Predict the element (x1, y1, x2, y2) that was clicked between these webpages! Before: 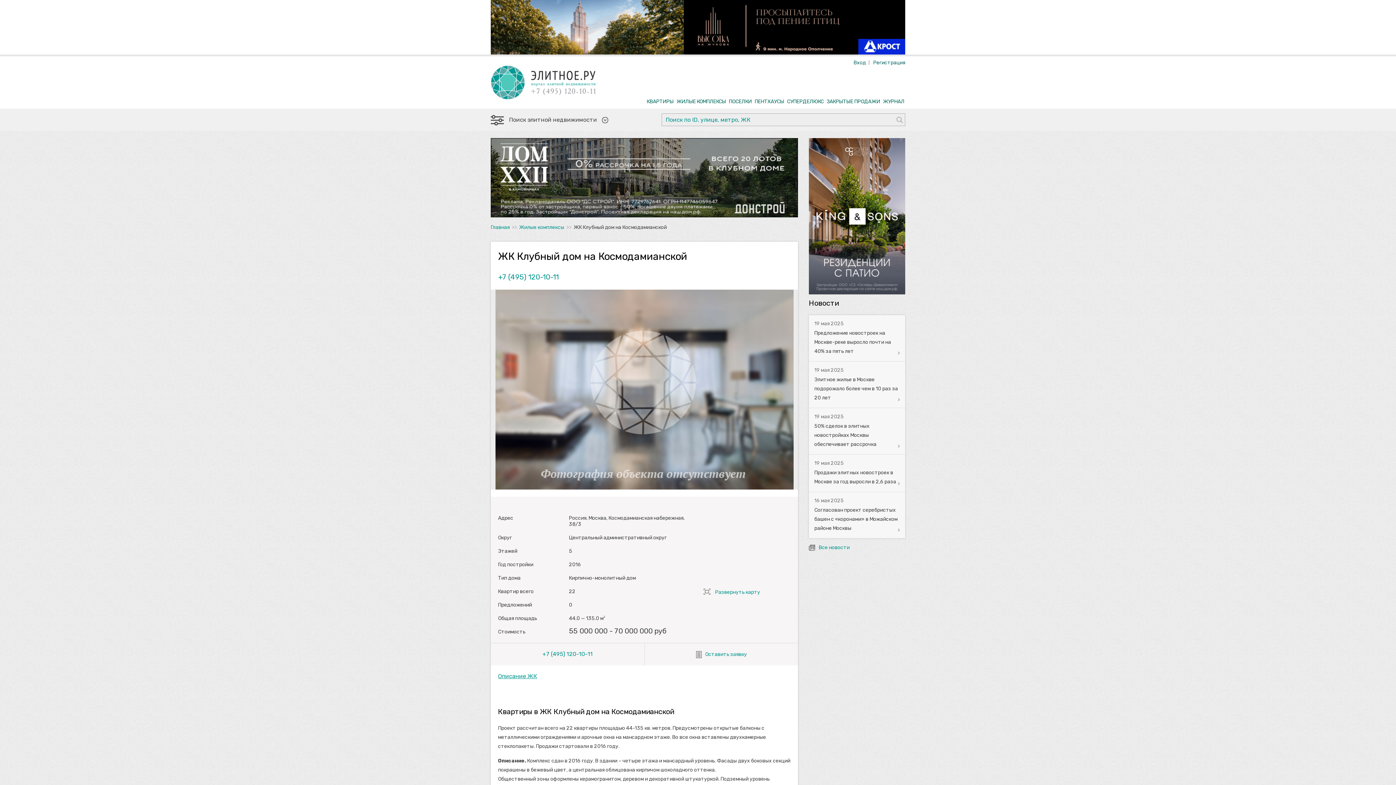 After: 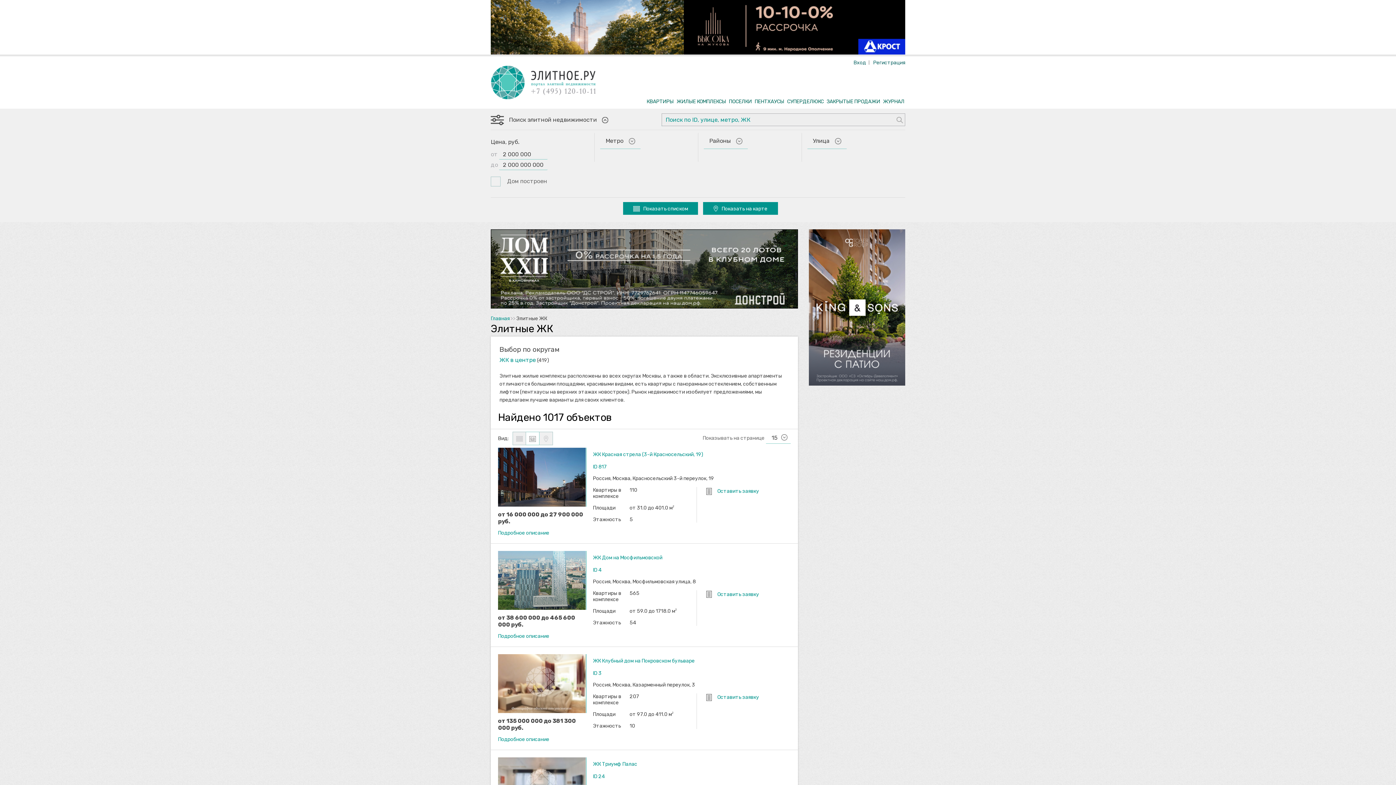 Action: bbox: (519, 224, 564, 230) label: Жилые комплексы